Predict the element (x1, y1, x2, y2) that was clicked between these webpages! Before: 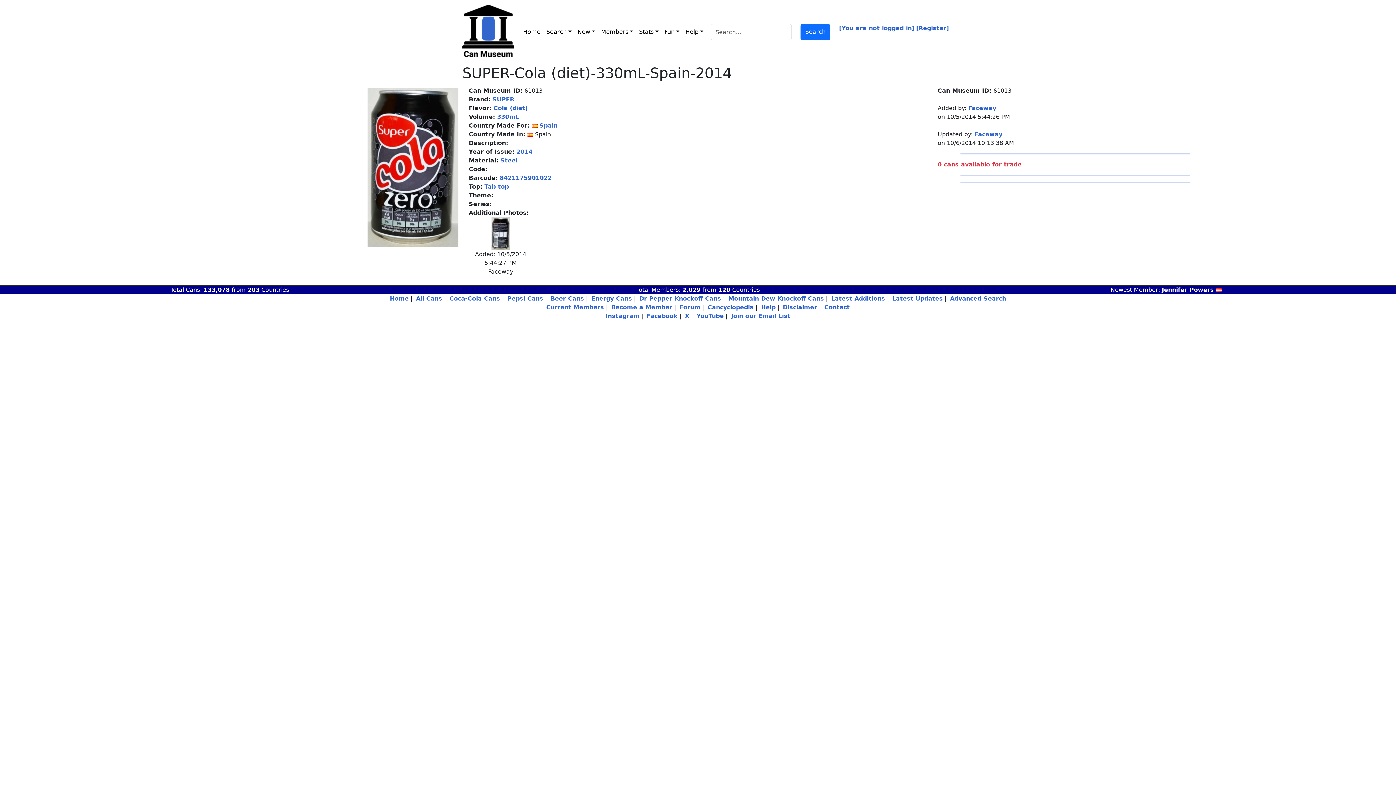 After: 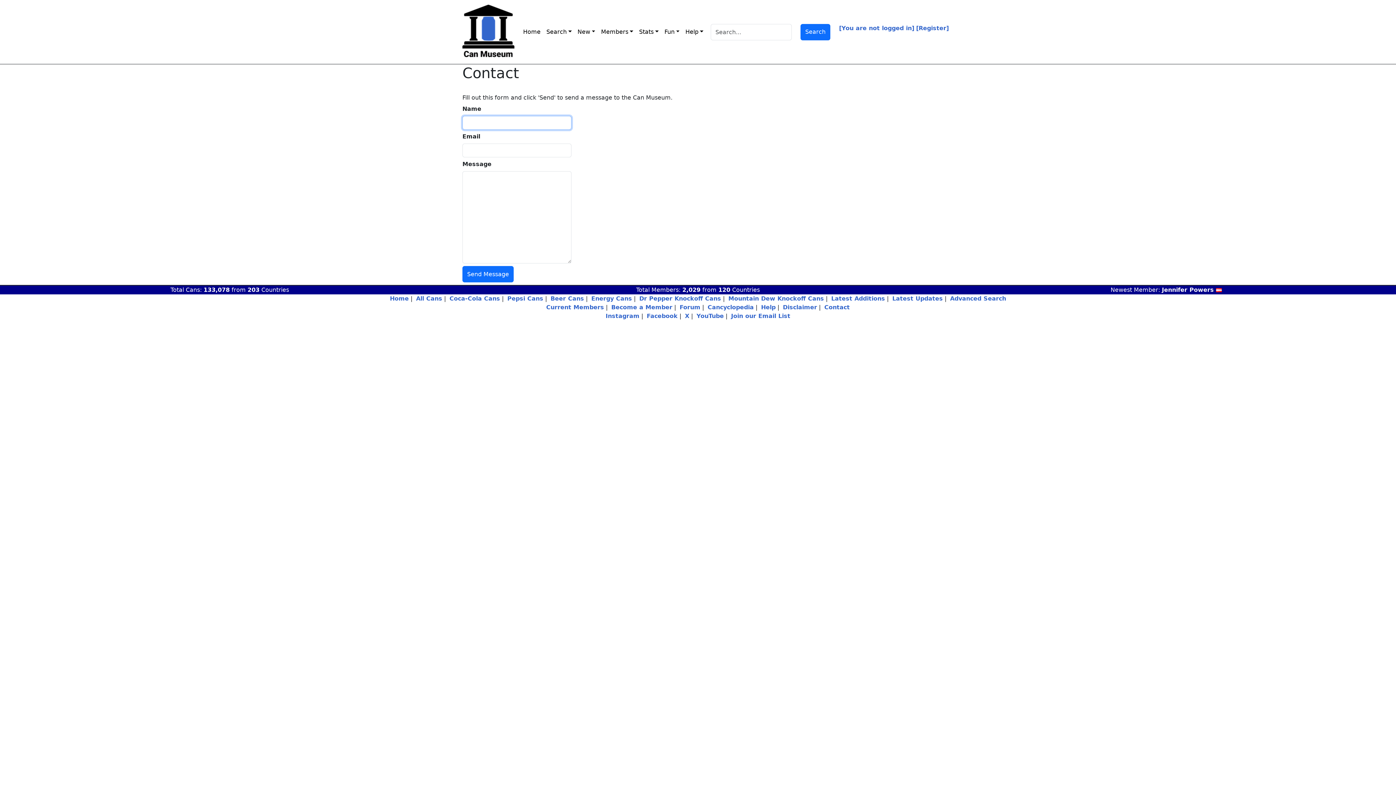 Action: bbox: (824, 304, 850, 310) label: Contact